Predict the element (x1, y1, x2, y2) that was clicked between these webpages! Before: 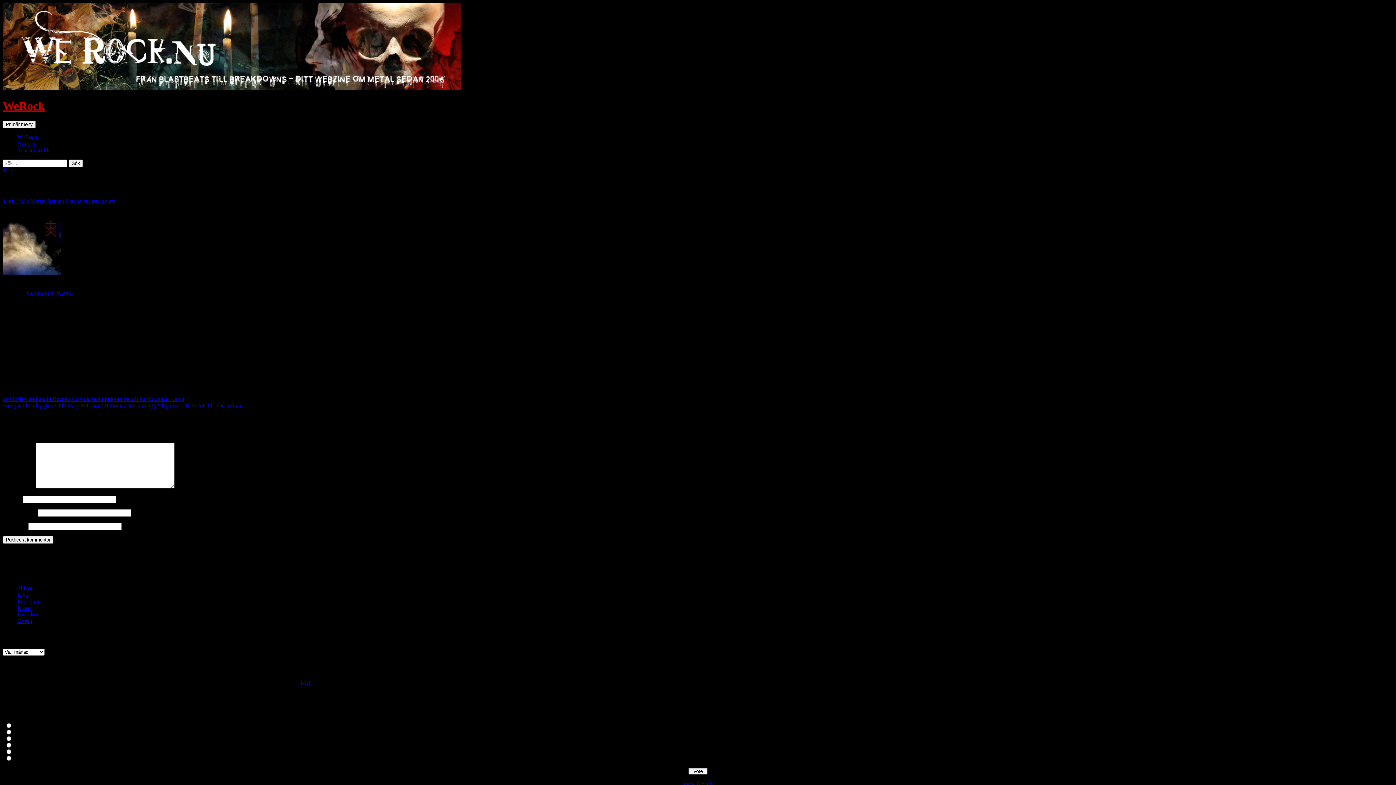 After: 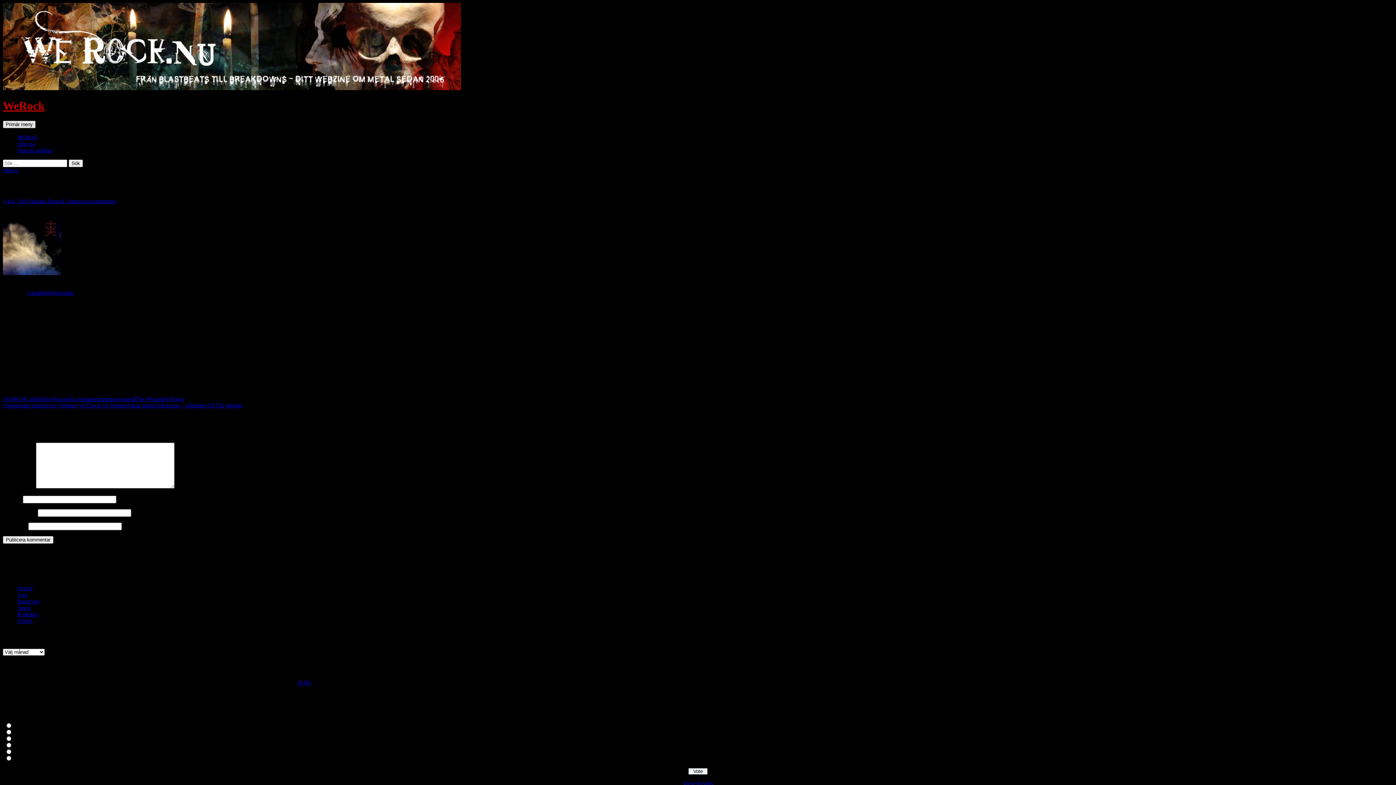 Action: label: Primär meny bbox: (2, 120, 35, 128)